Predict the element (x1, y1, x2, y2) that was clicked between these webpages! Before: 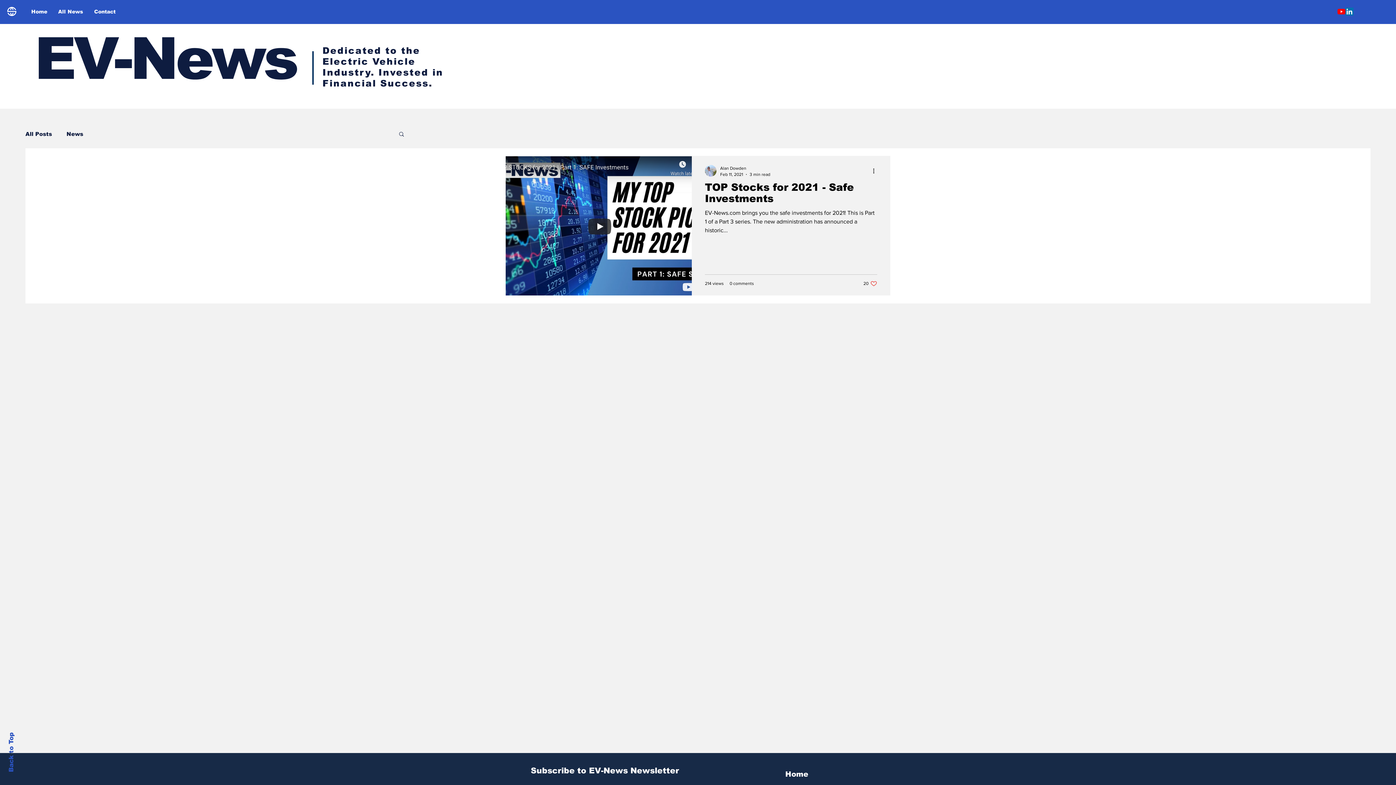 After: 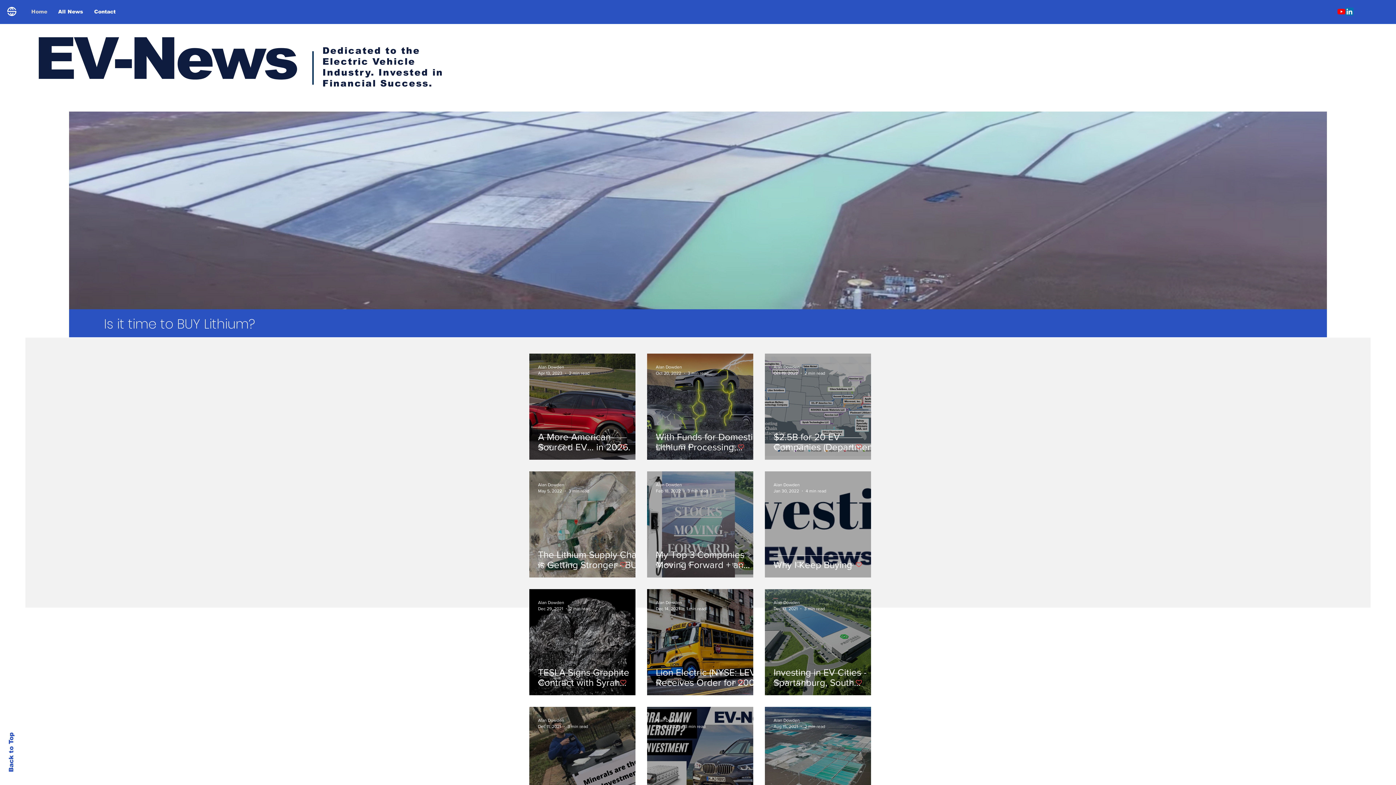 Action: label: Home bbox: (781, 766, 862, 782)